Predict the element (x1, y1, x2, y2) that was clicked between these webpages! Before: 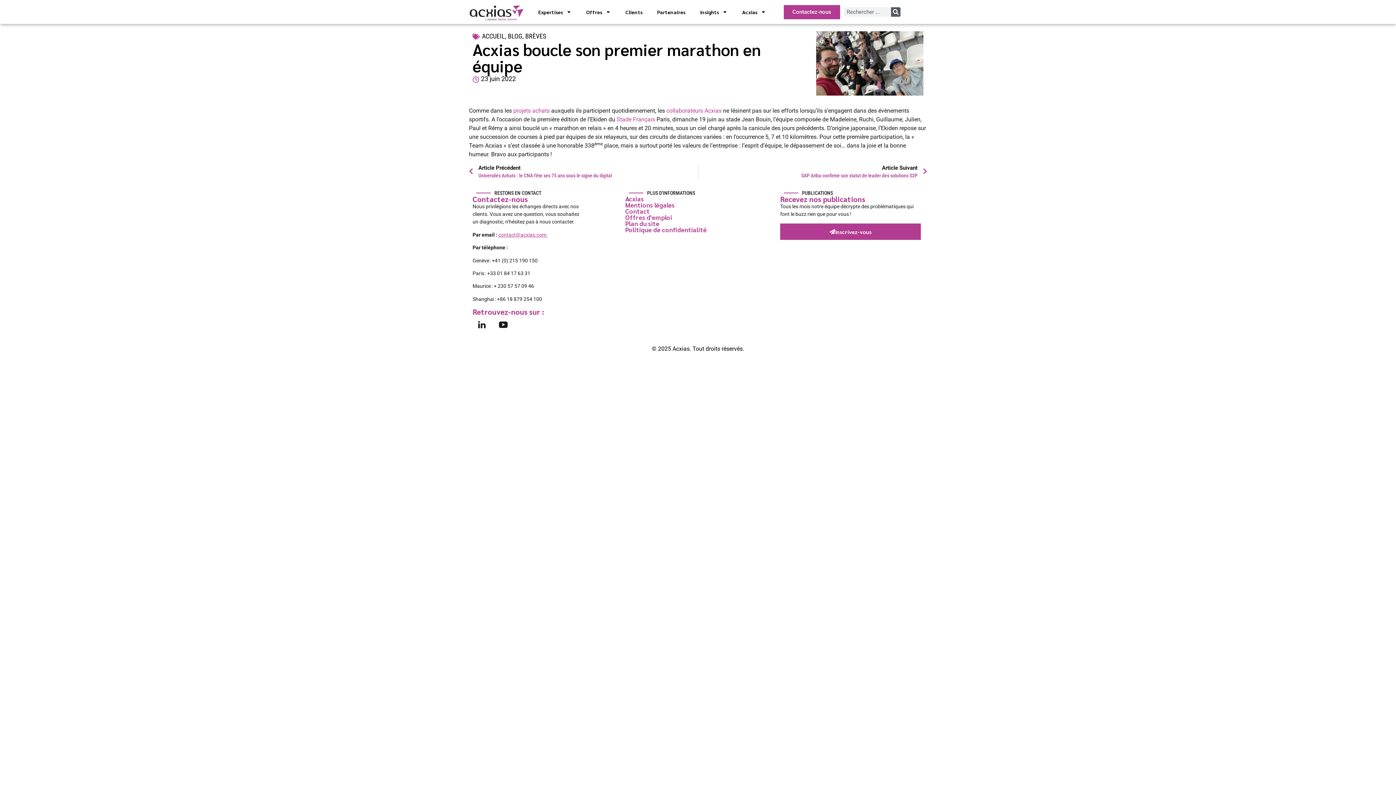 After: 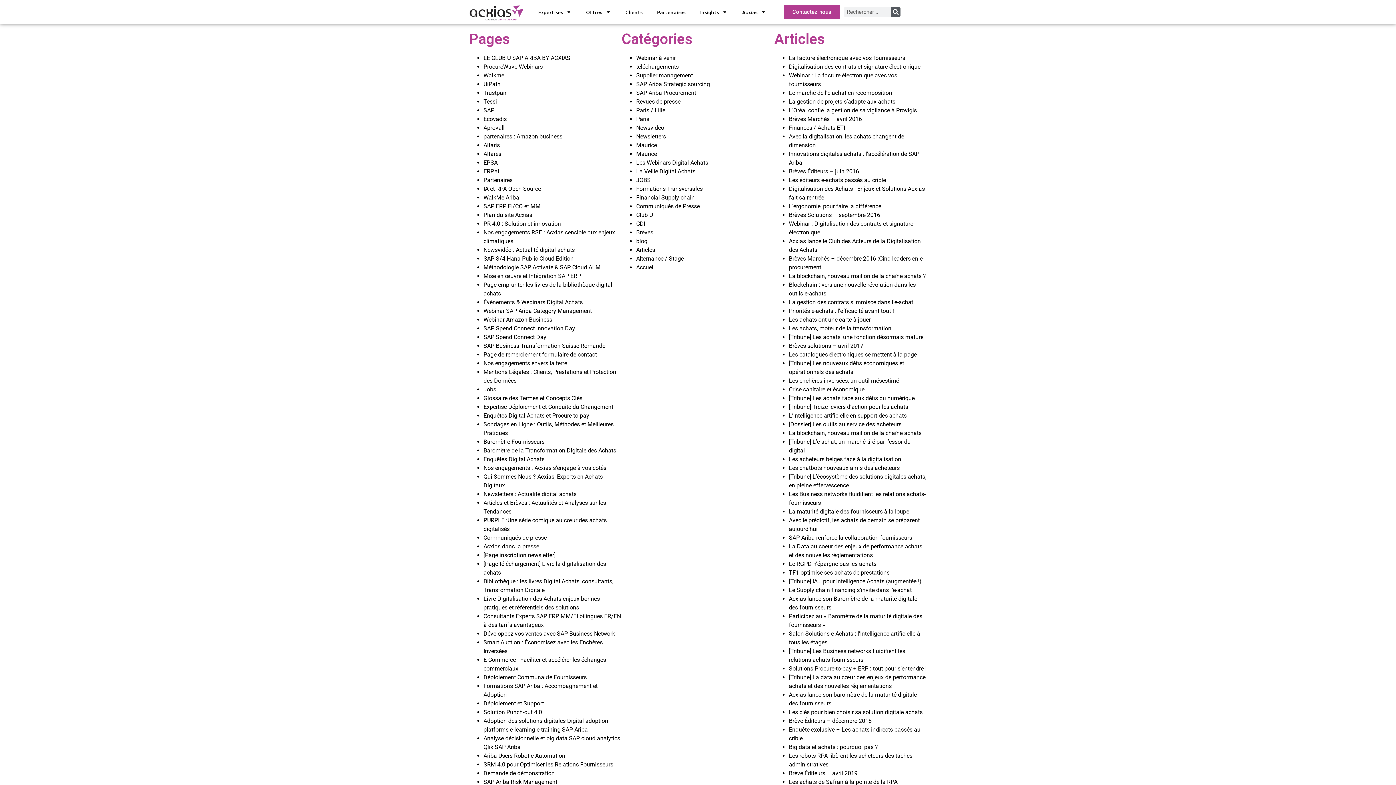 Action: label: Plan du site bbox: (625, 219, 659, 227)